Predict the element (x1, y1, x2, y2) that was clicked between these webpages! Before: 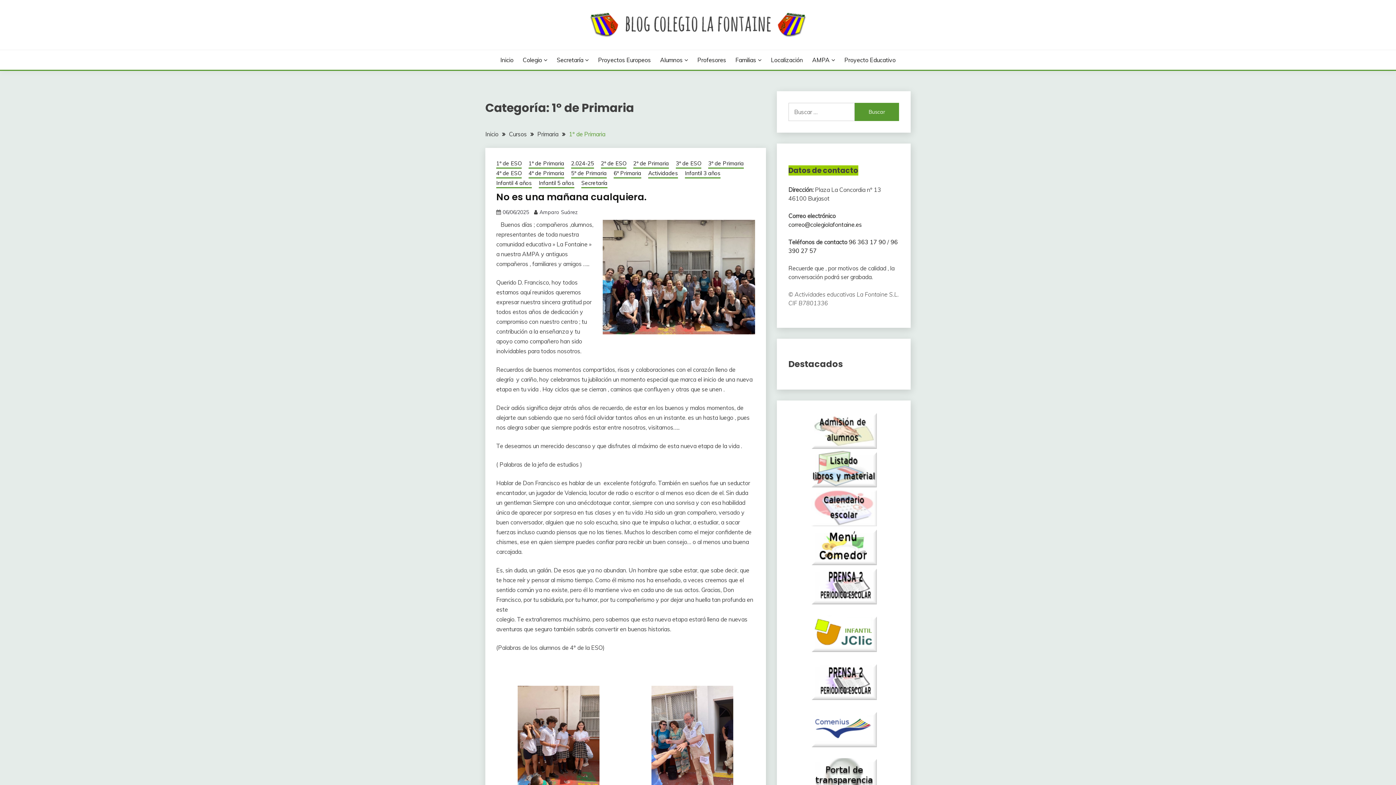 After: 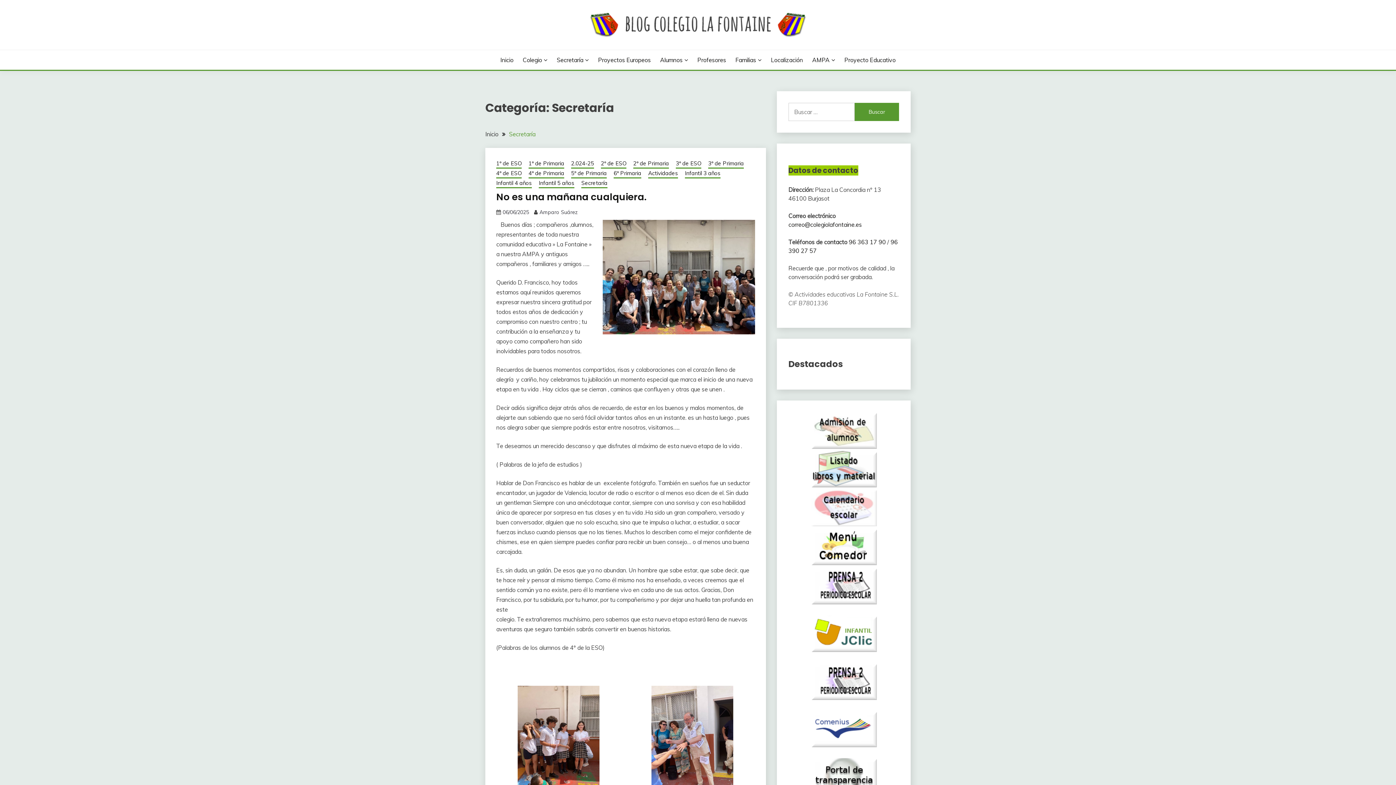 Action: label: Secretaría bbox: (581, 179, 607, 188)